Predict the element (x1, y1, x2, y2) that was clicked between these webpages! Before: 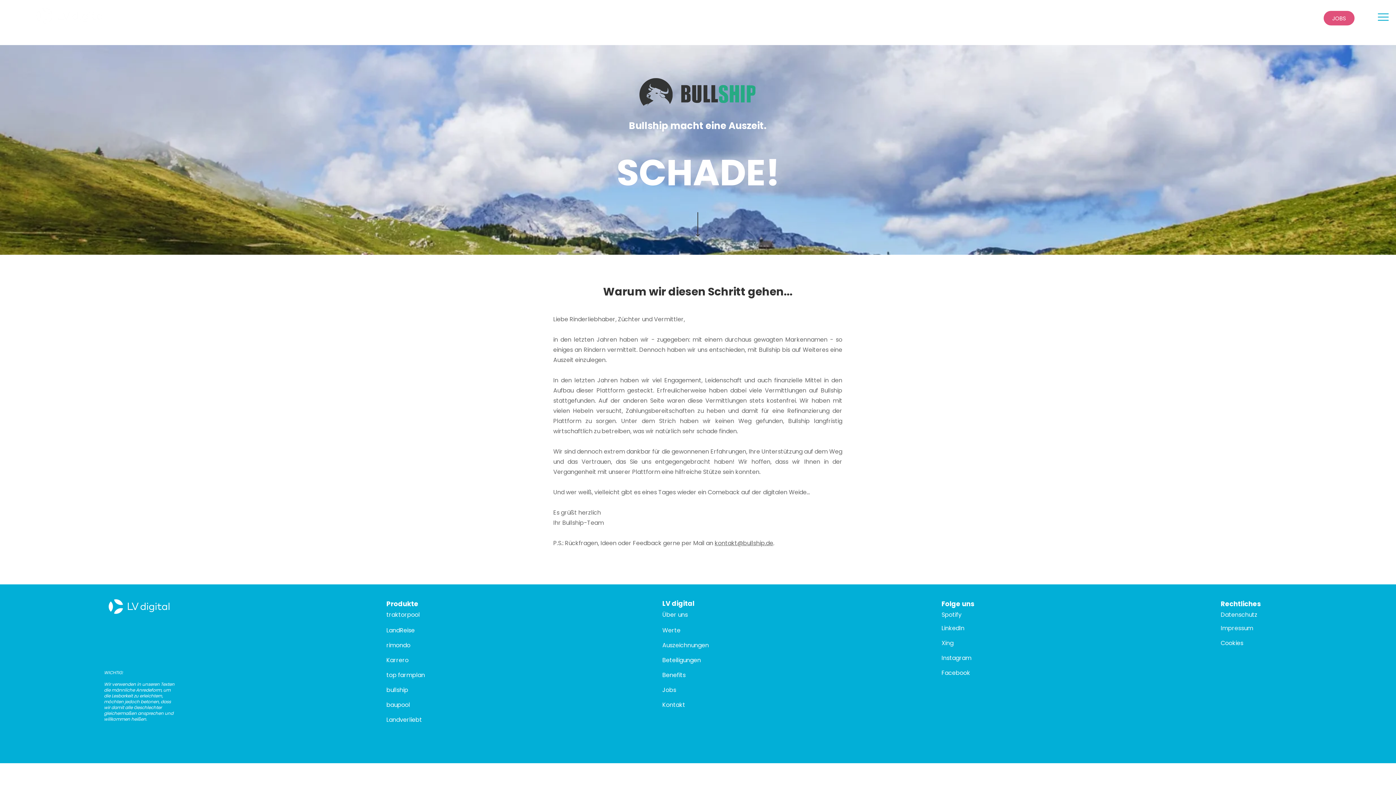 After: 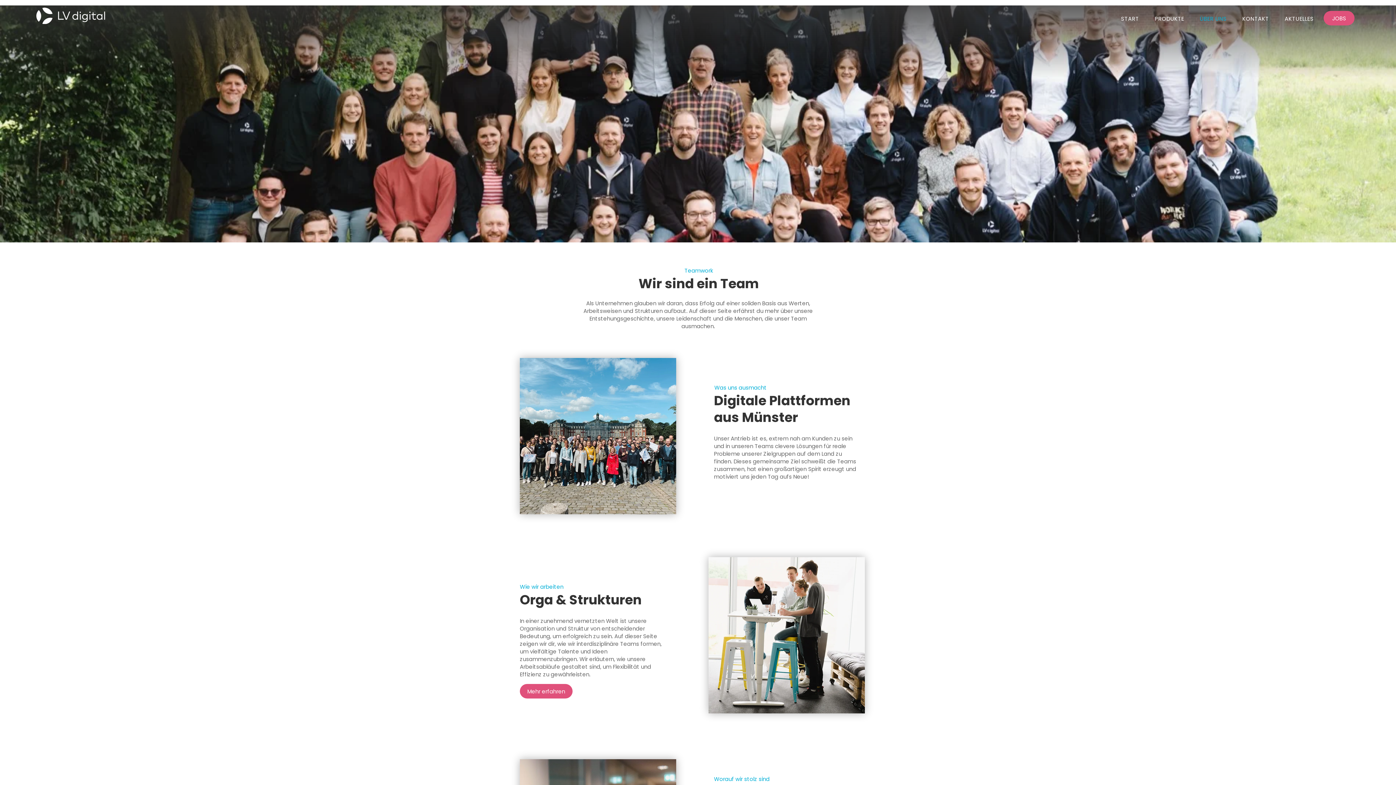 Action: bbox: (1193, 10, 1233, 26) label: ÜBER UNS